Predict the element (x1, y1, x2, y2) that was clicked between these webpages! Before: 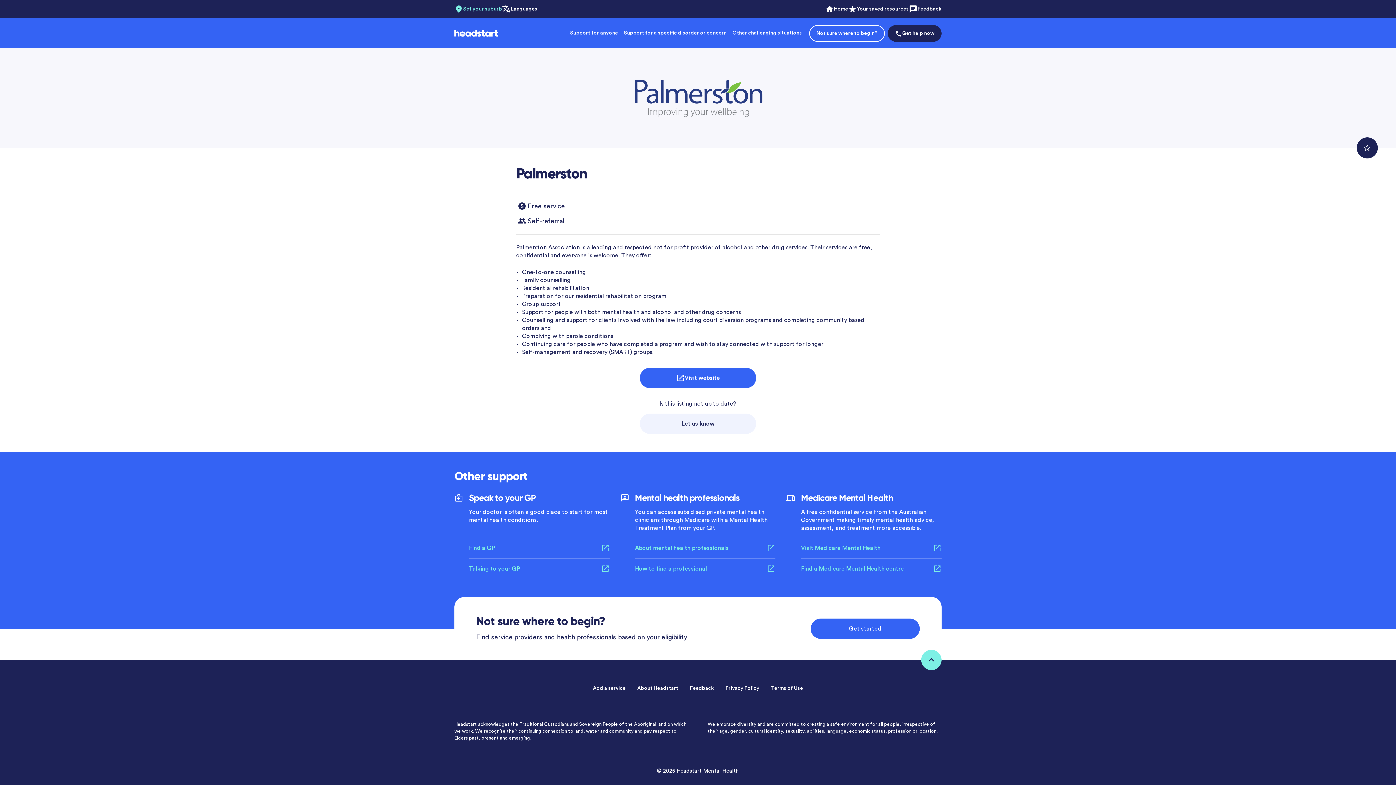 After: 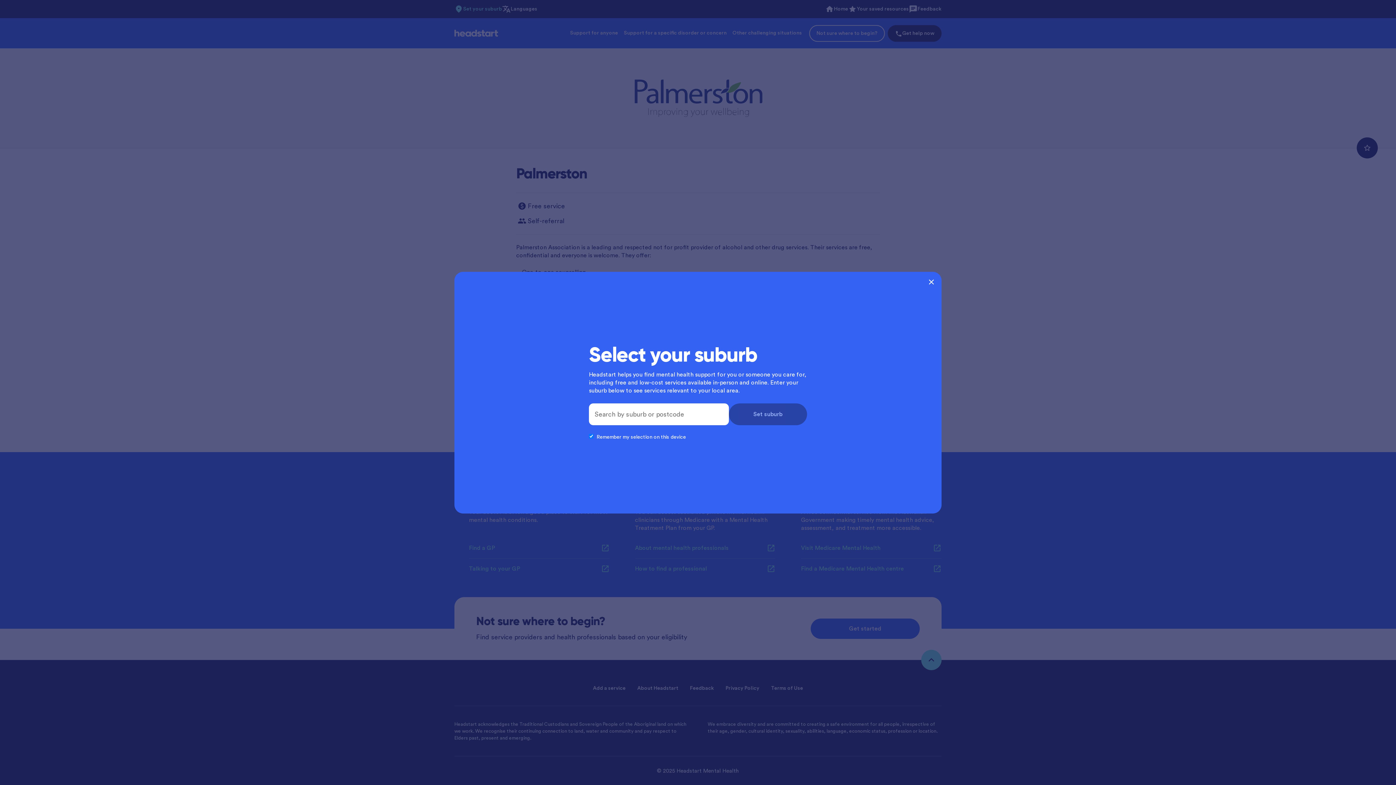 Action: label: Set your suburb bbox: (463, 5, 502, 12)